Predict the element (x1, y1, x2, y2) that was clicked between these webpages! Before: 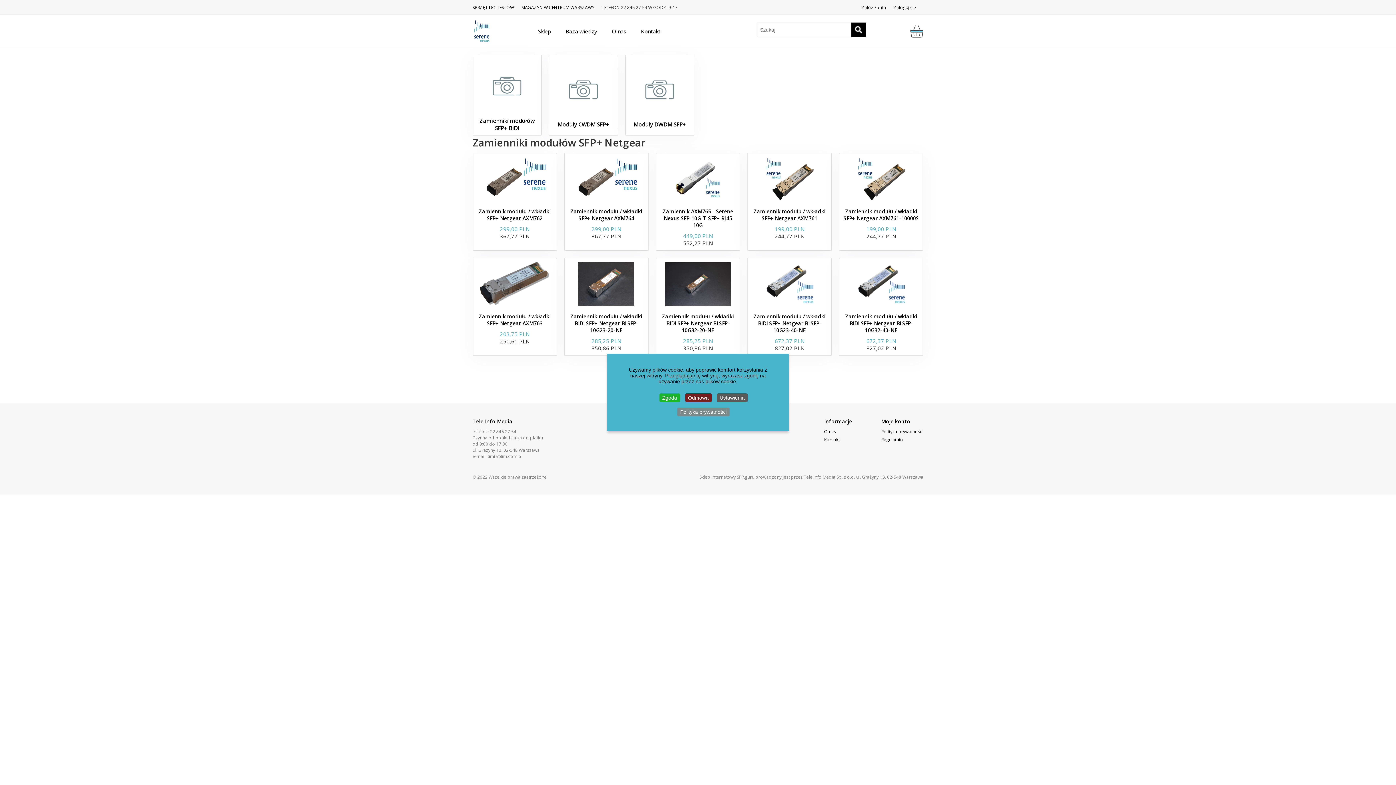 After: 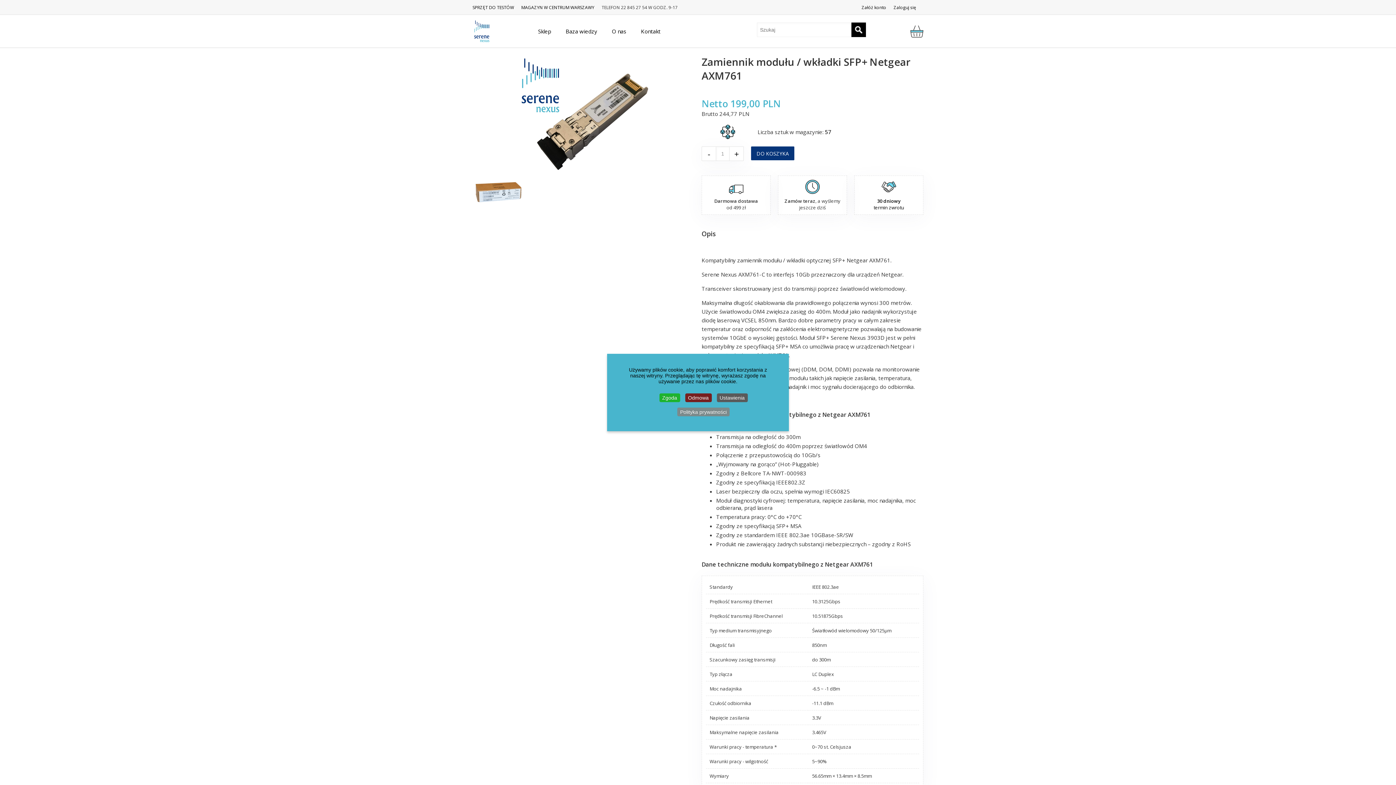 Action: bbox: (751, 157, 828, 200)